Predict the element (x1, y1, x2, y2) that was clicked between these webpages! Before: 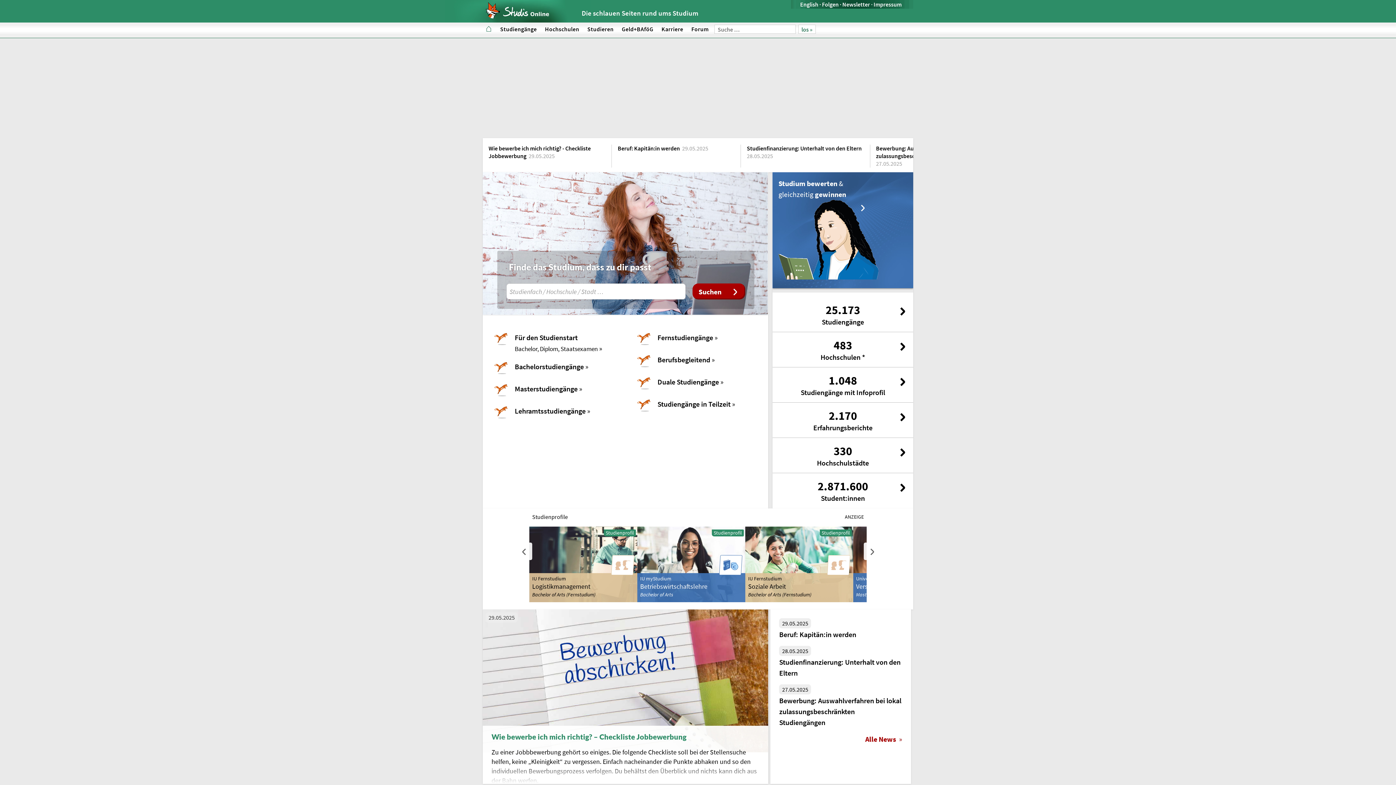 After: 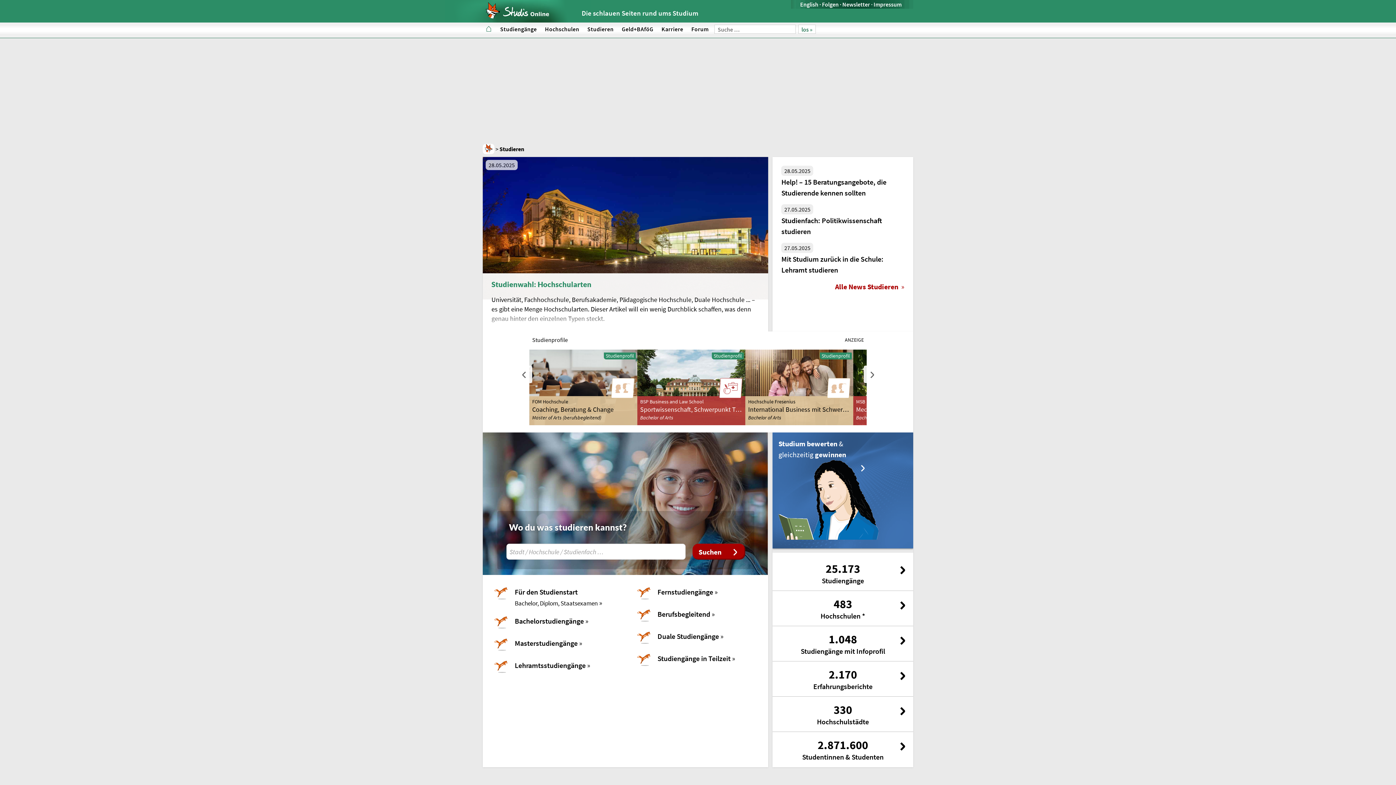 Action: label: Studieren bbox: (583, 21, 617, 38)